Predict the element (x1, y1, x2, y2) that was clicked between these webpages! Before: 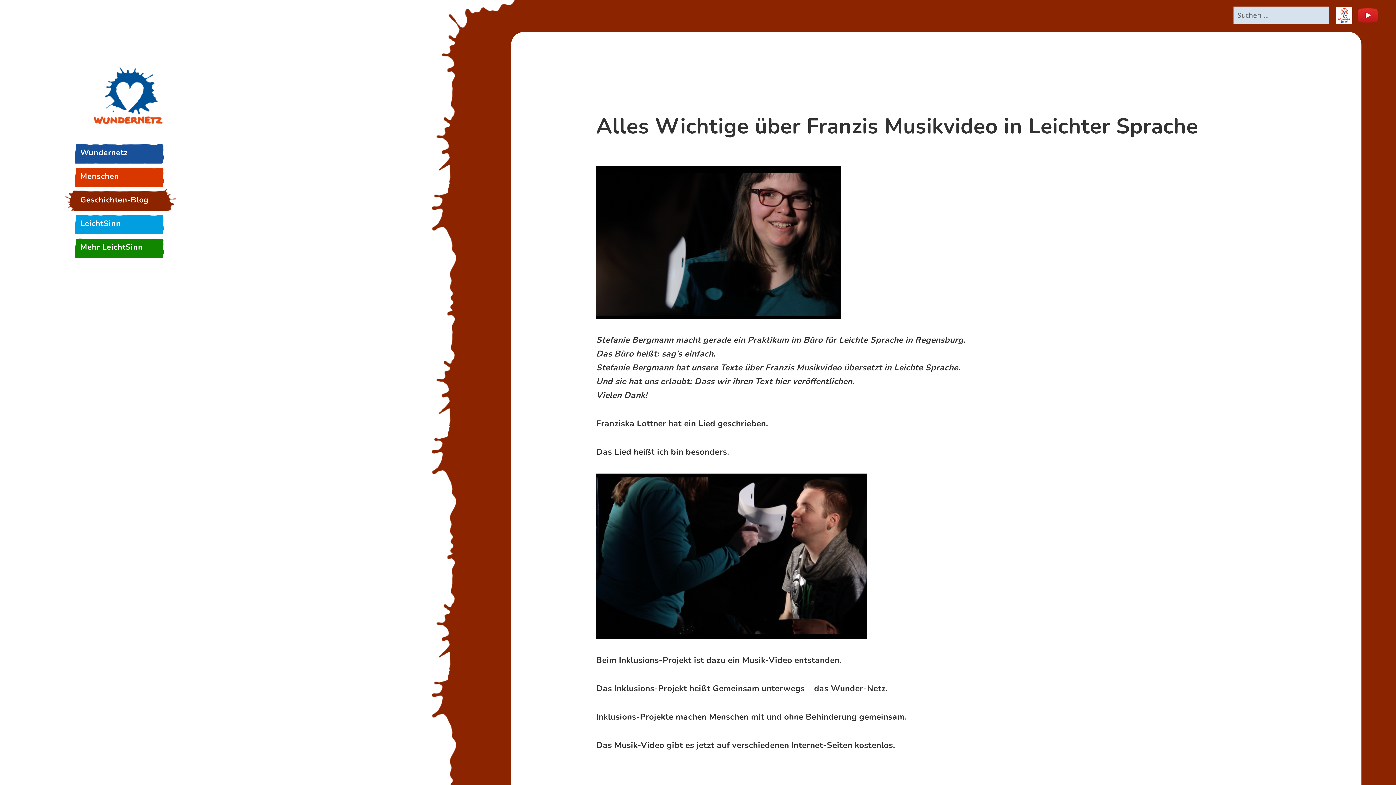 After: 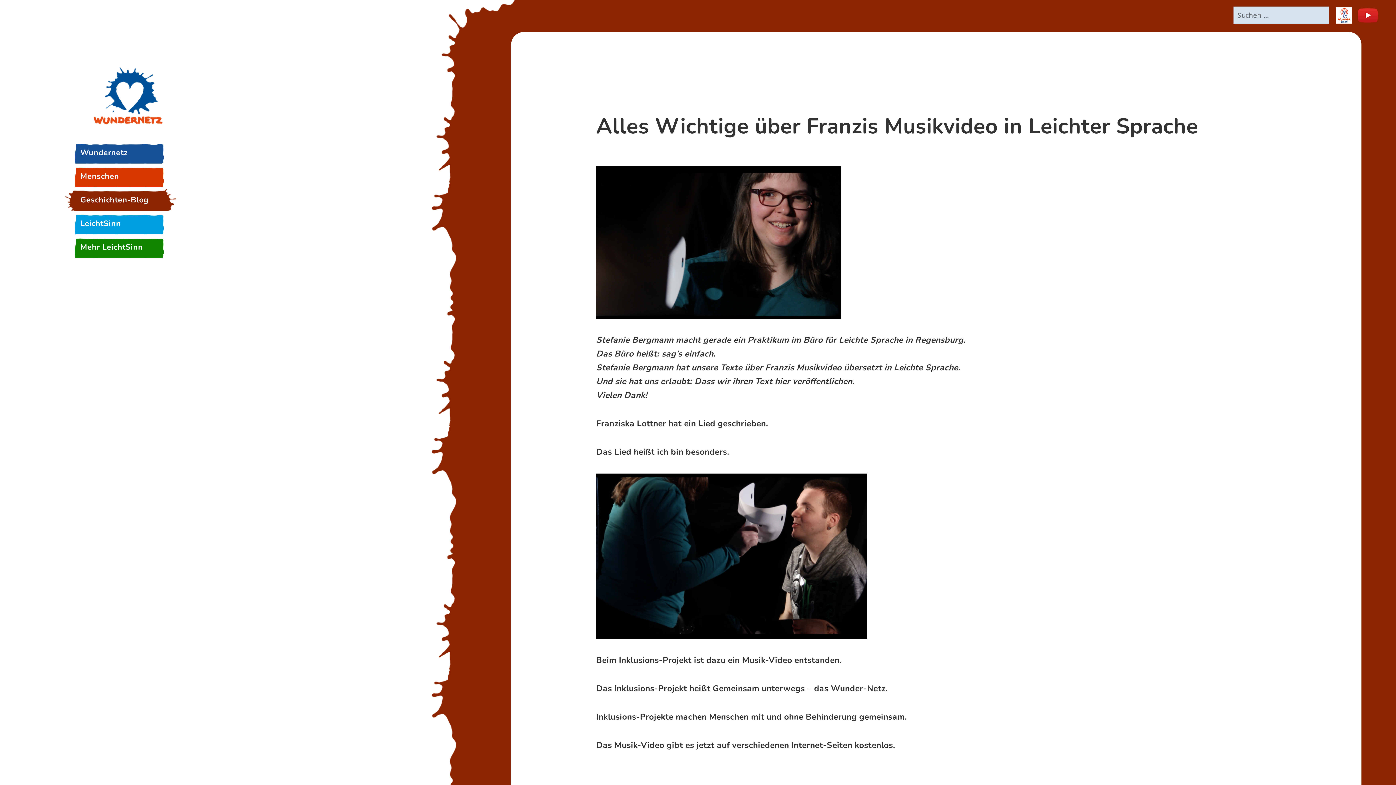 Action: bbox: (83, 116, 174, 126)